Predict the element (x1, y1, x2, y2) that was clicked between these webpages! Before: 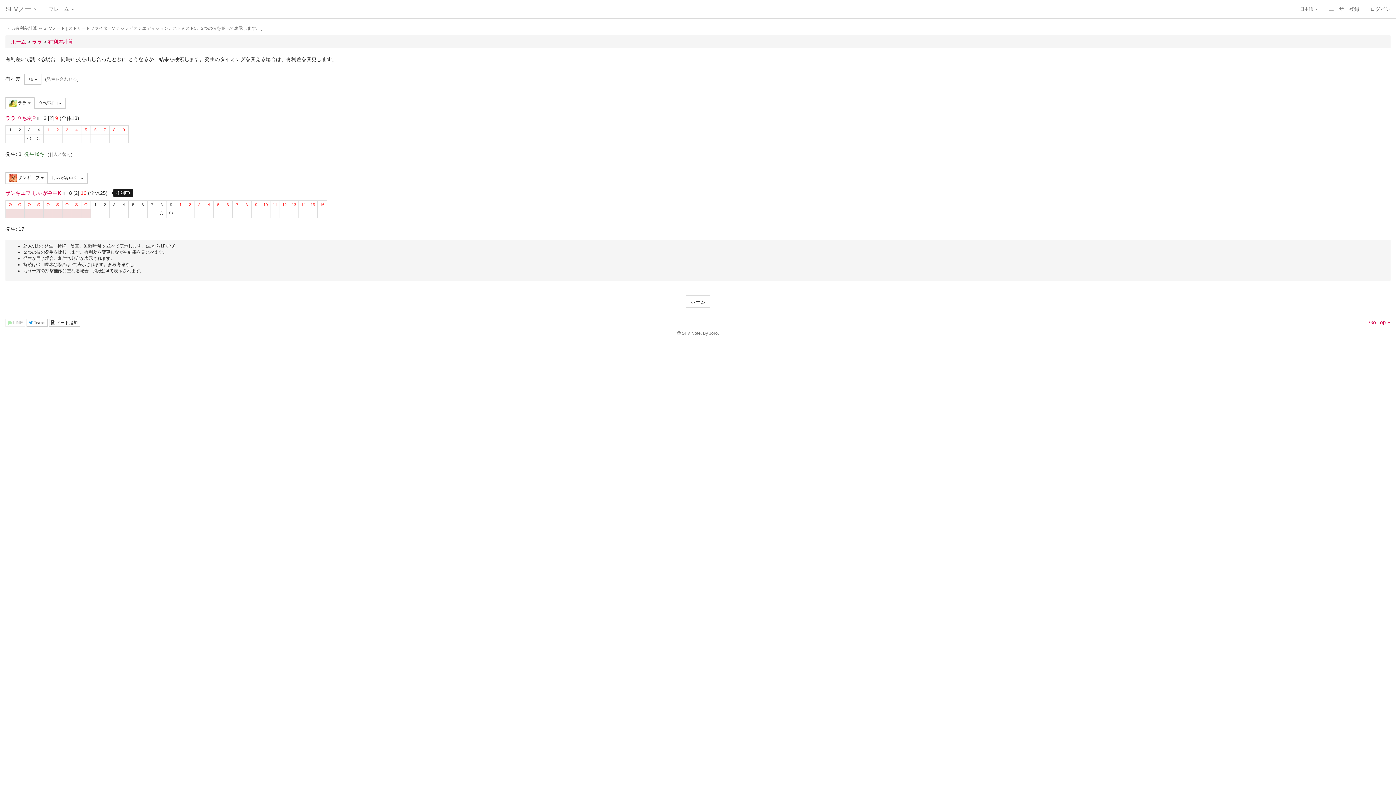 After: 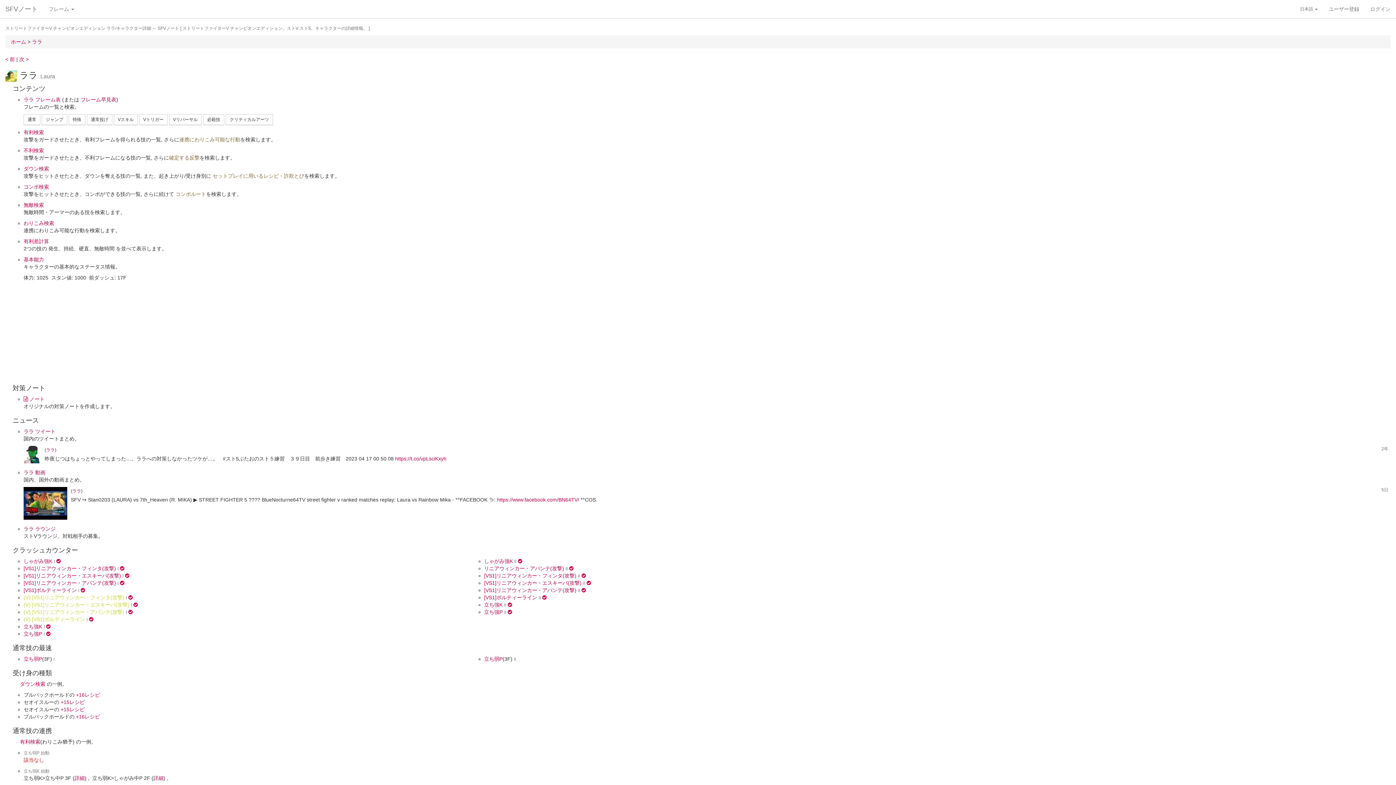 Action: label: ララ bbox: (5, 115, 15, 121)